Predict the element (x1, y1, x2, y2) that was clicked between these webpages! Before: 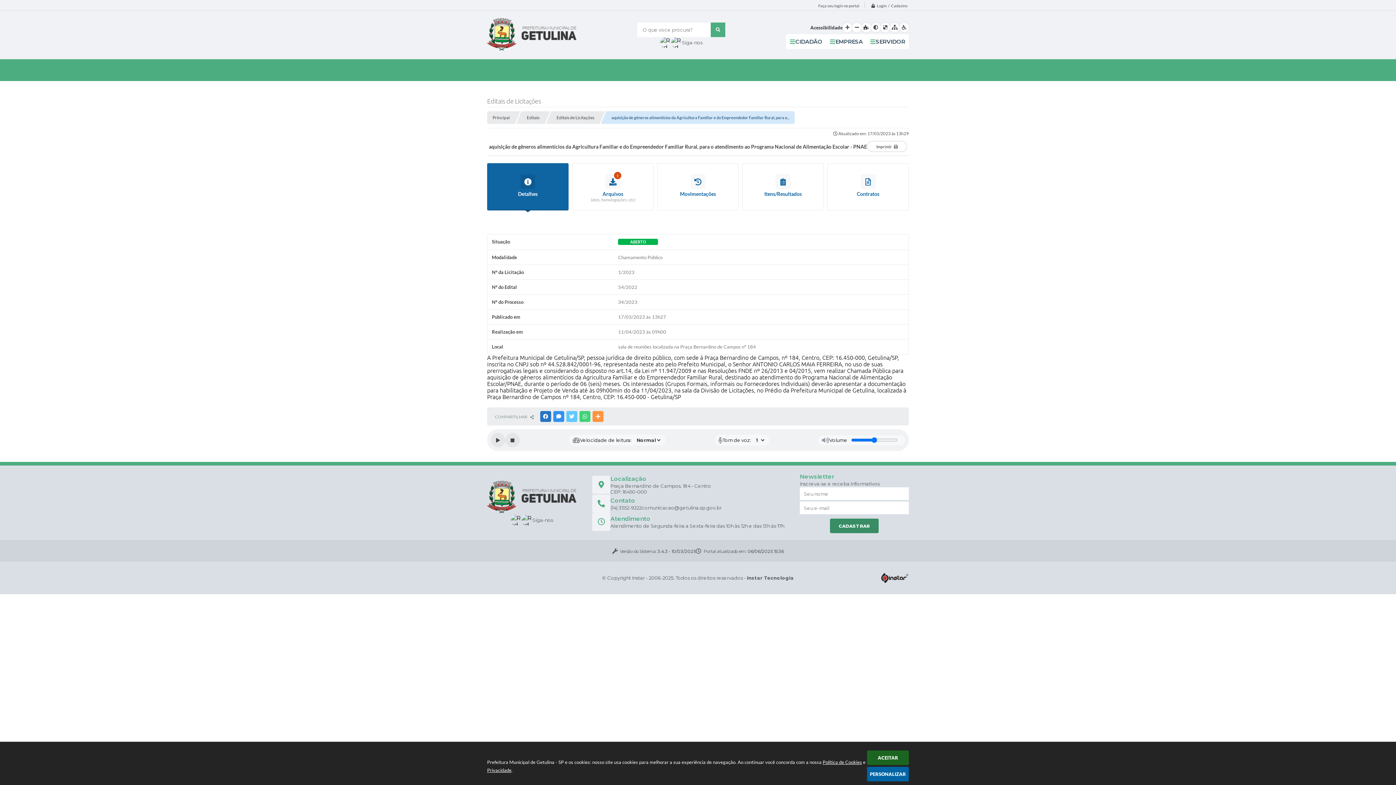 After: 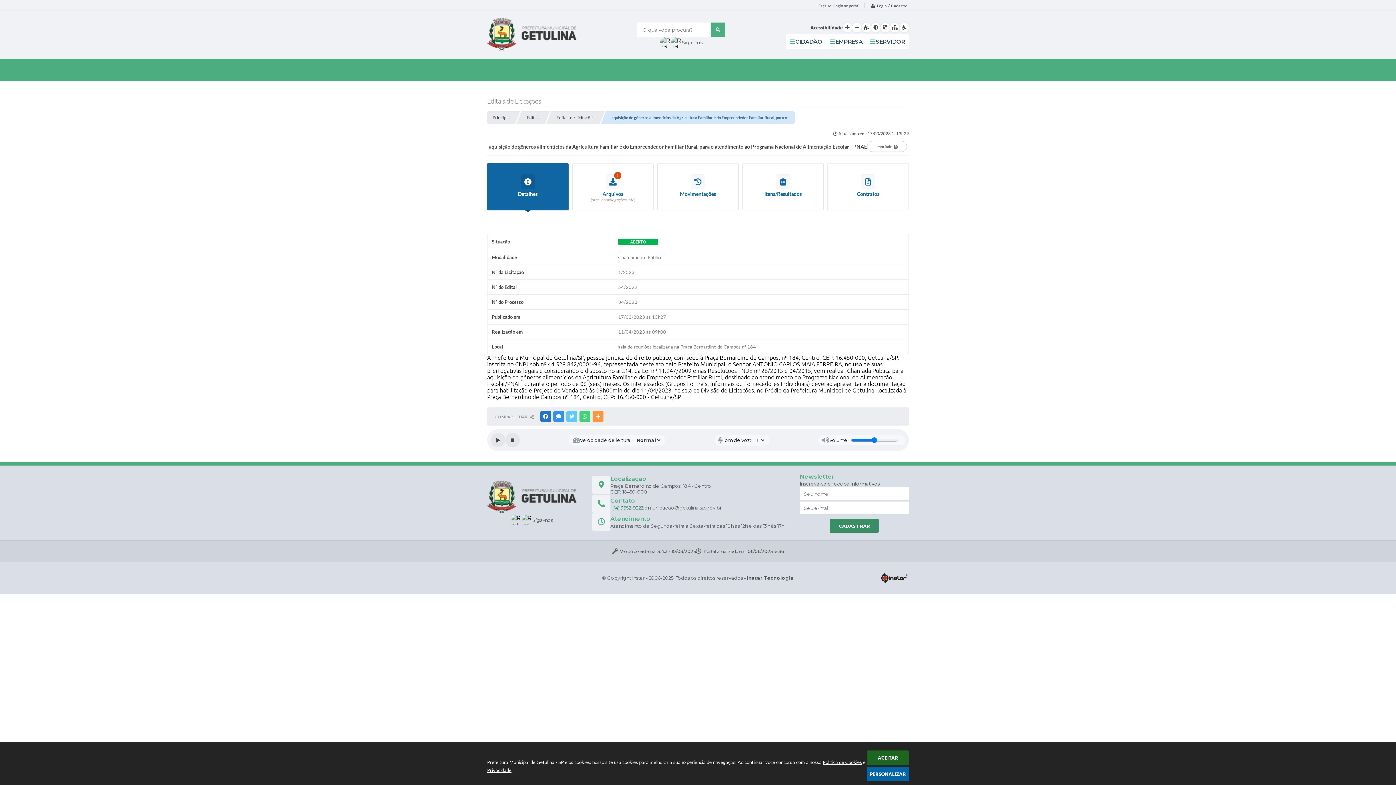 Action: bbox: (610, 505, 641, 510) label: (14) 3552-9222